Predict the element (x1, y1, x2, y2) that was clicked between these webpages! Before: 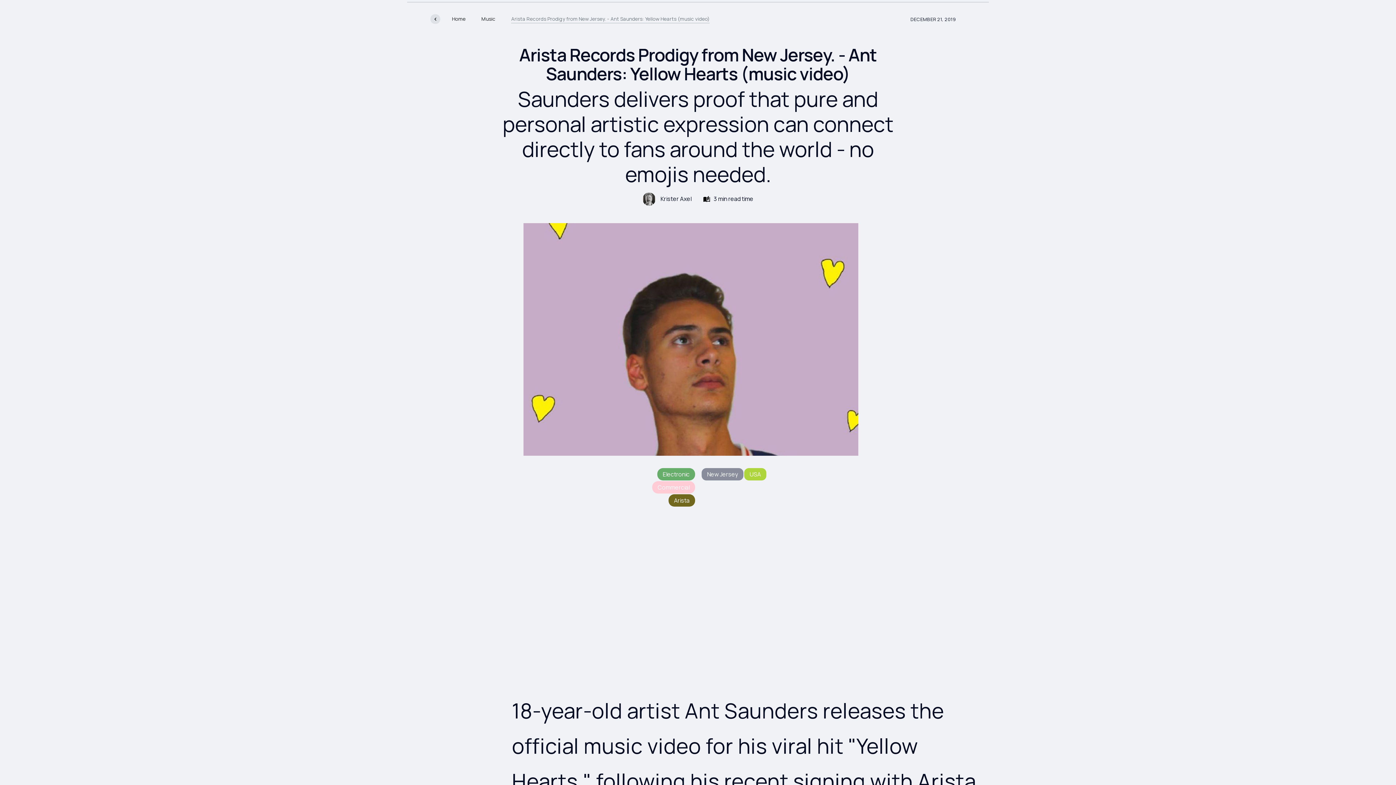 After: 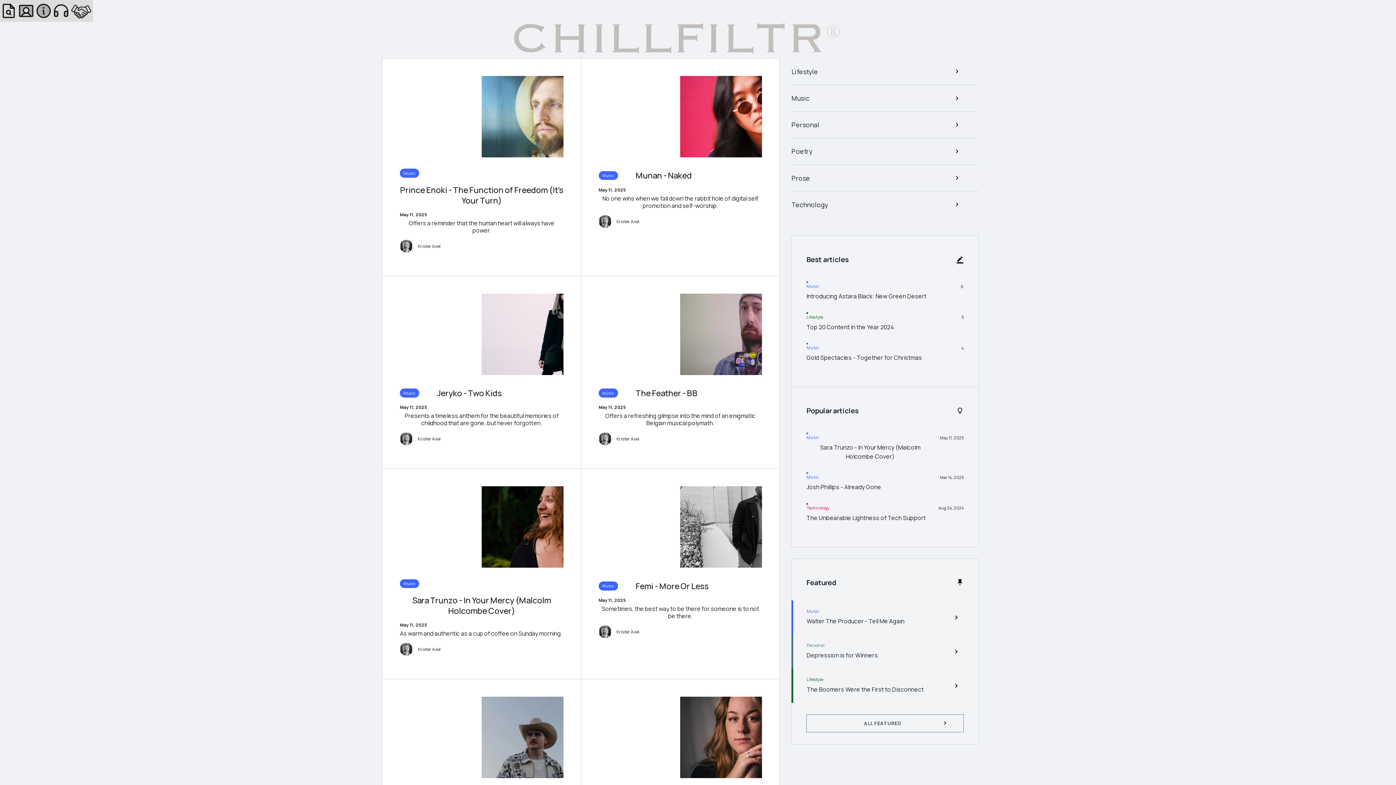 Action: label: Home bbox: (430, 14, 465, 24)